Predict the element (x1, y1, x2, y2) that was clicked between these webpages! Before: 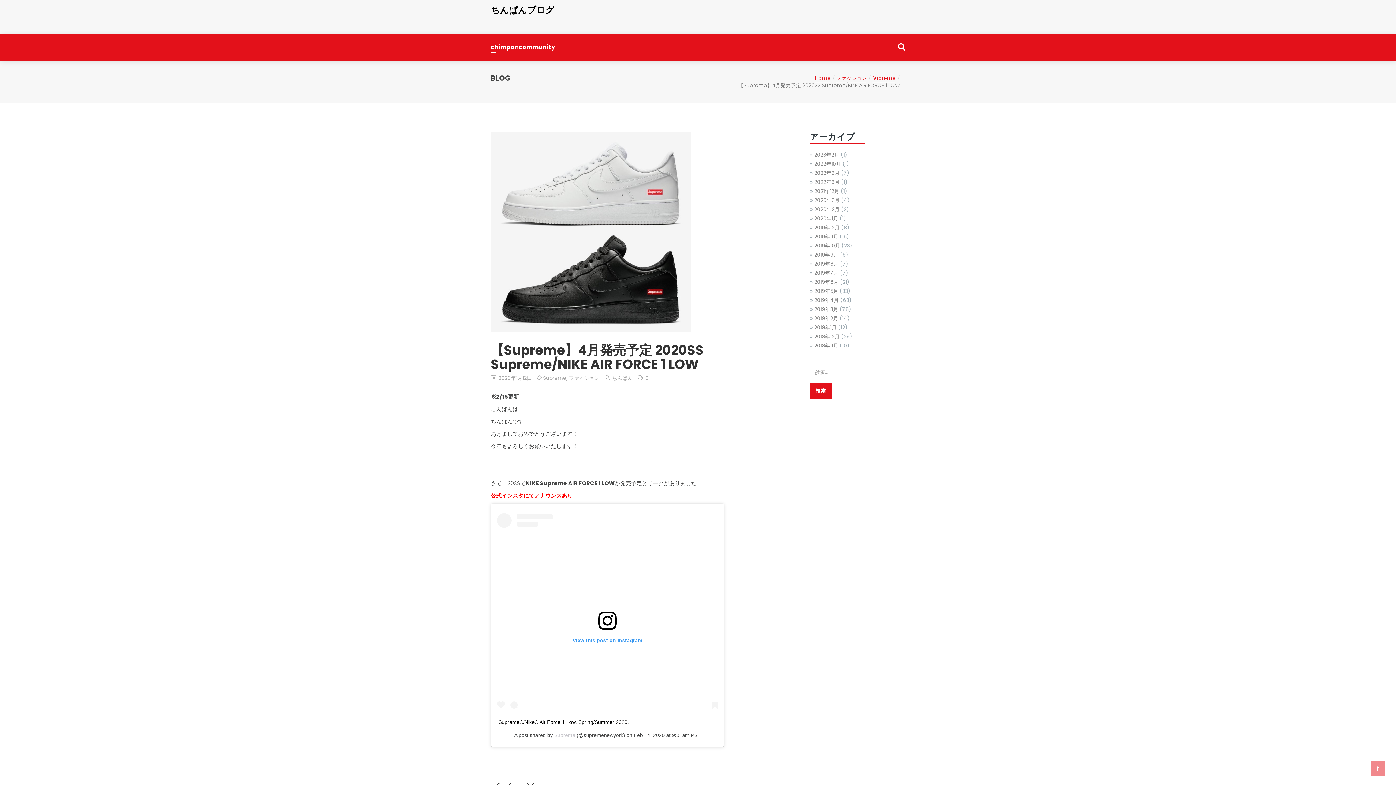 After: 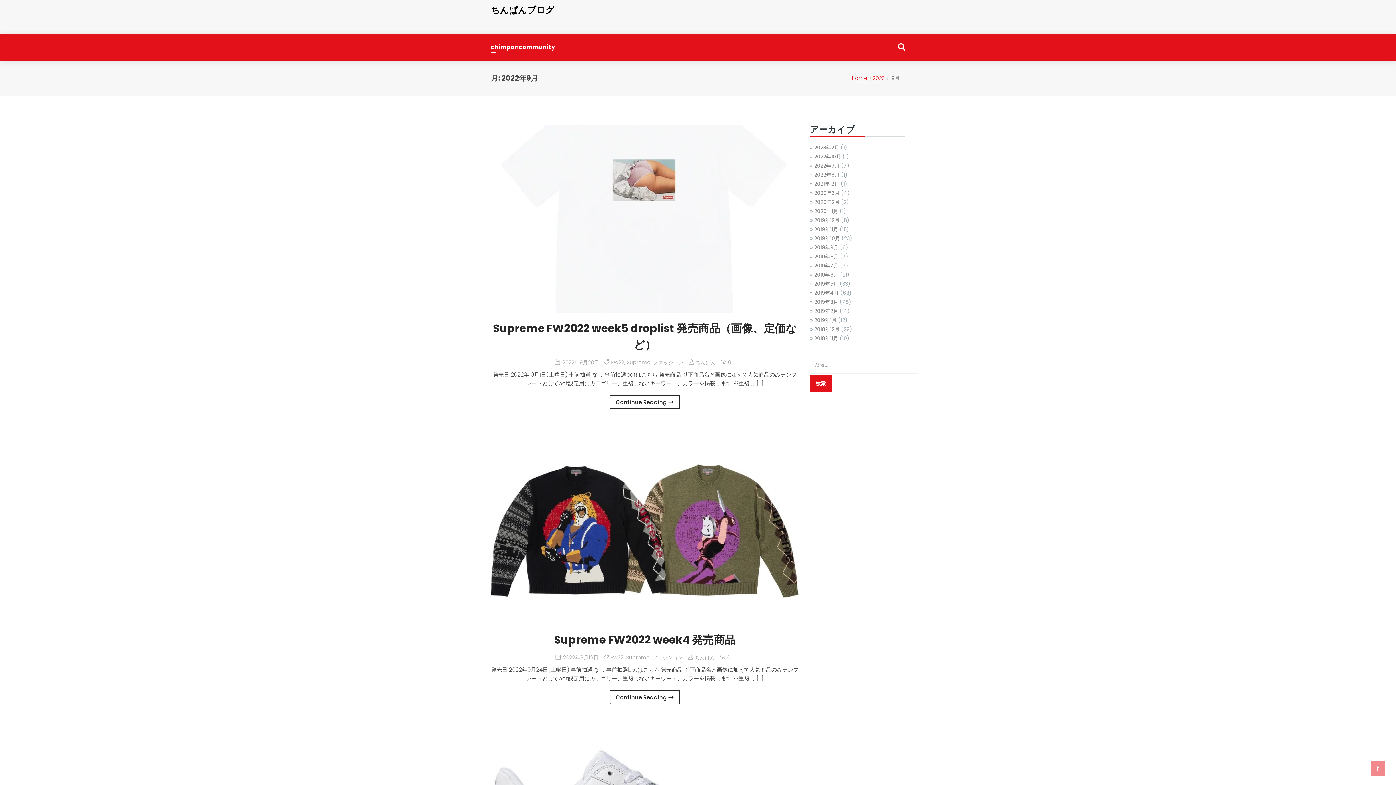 Action: bbox: (814, 169, 839, 176) label: 2022年9月